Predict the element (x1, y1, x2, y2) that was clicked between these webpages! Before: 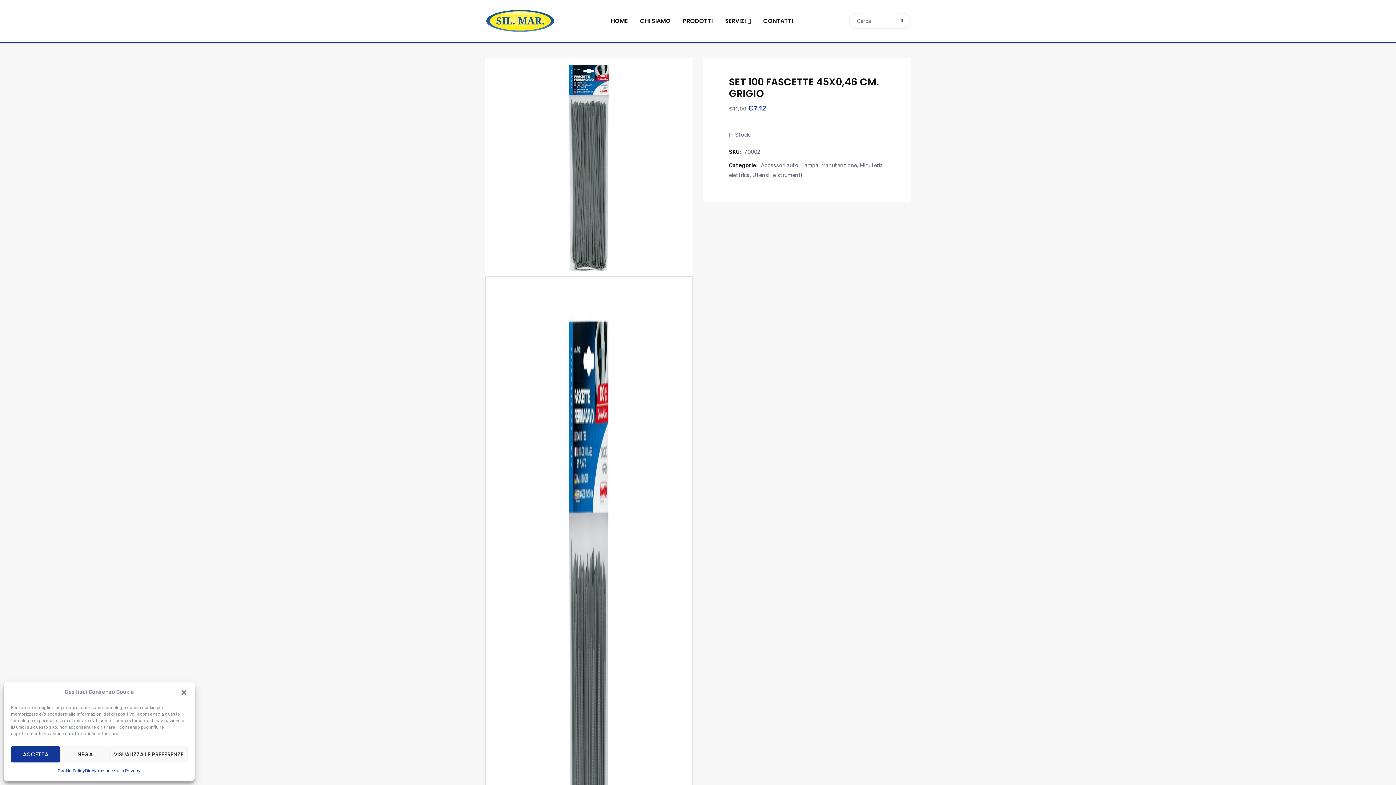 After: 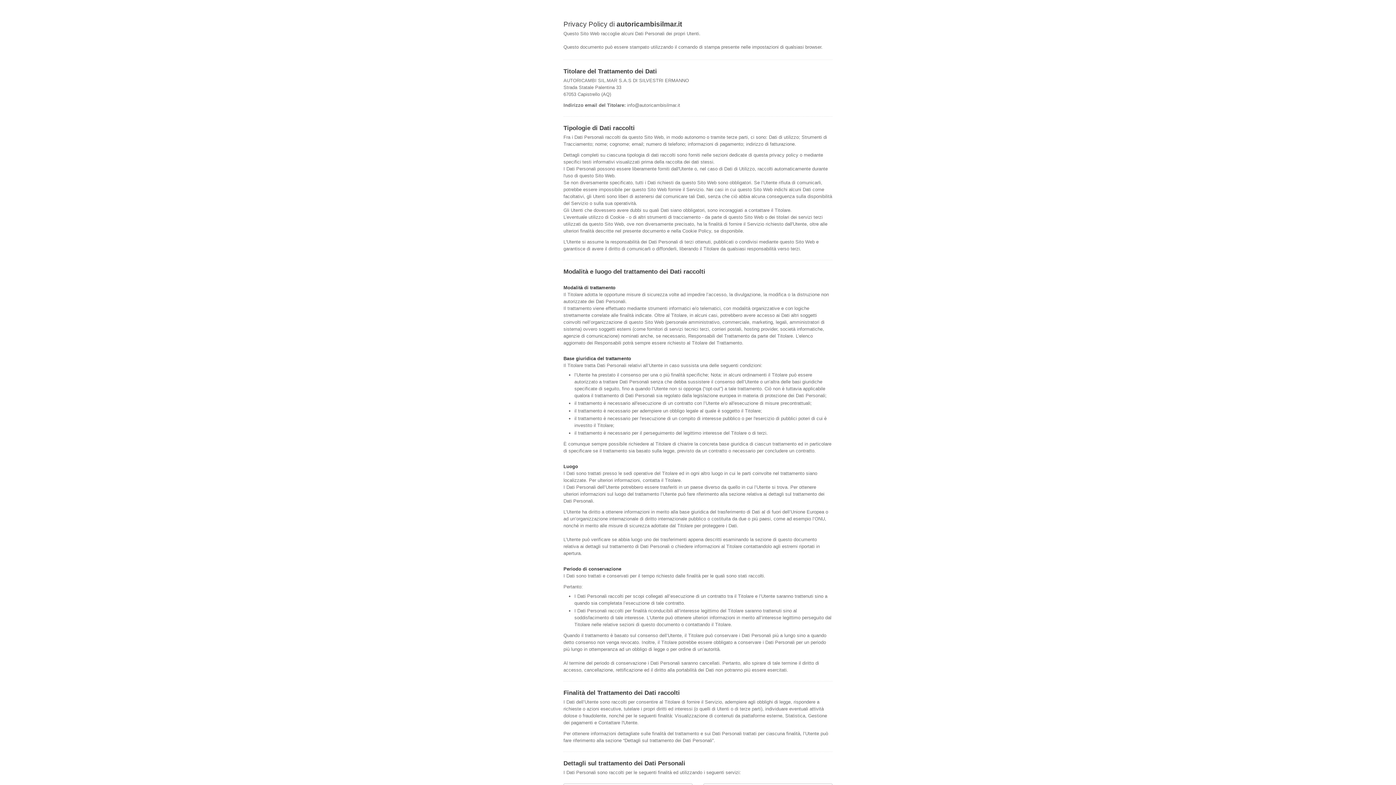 Action: bbox: (85, 766, 140, 776) label: Dichiarazione sulla Privacy